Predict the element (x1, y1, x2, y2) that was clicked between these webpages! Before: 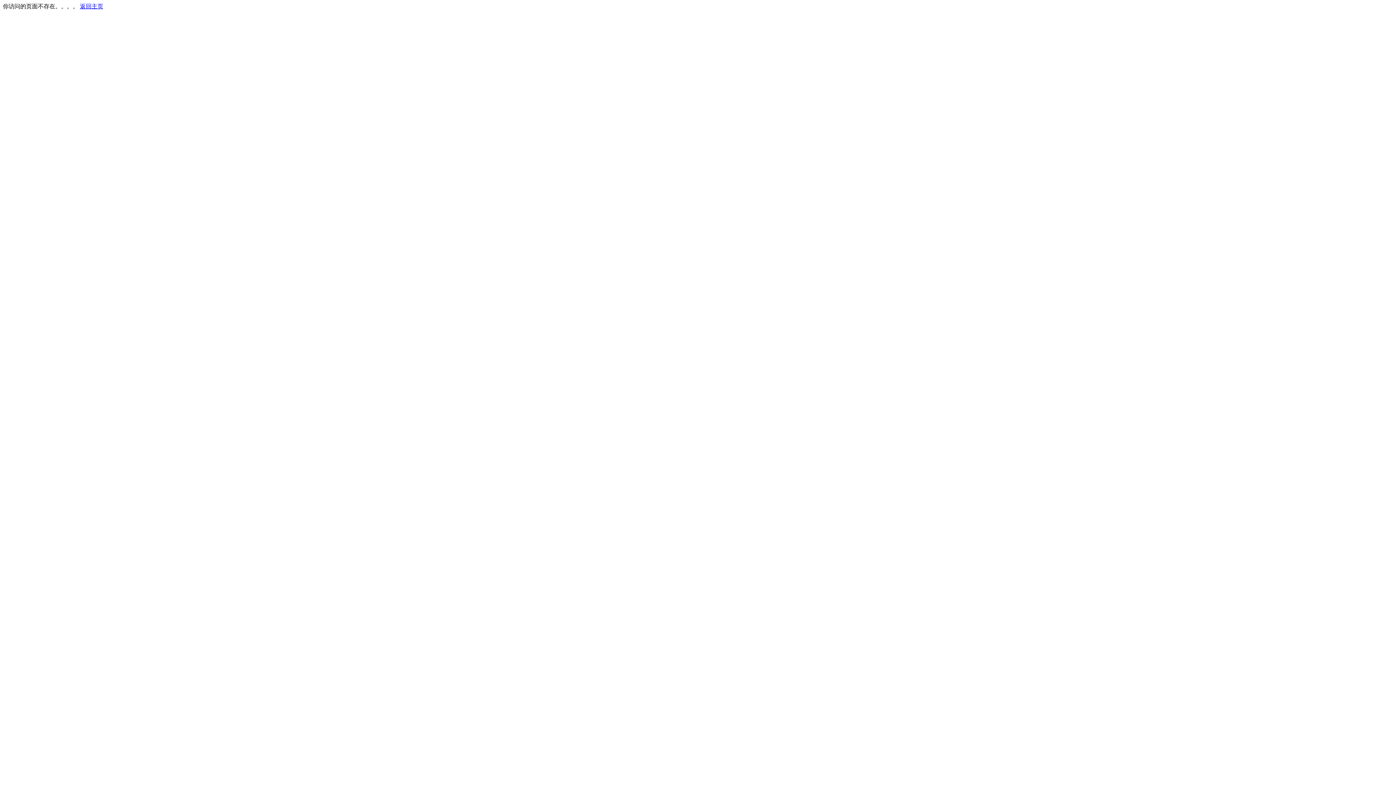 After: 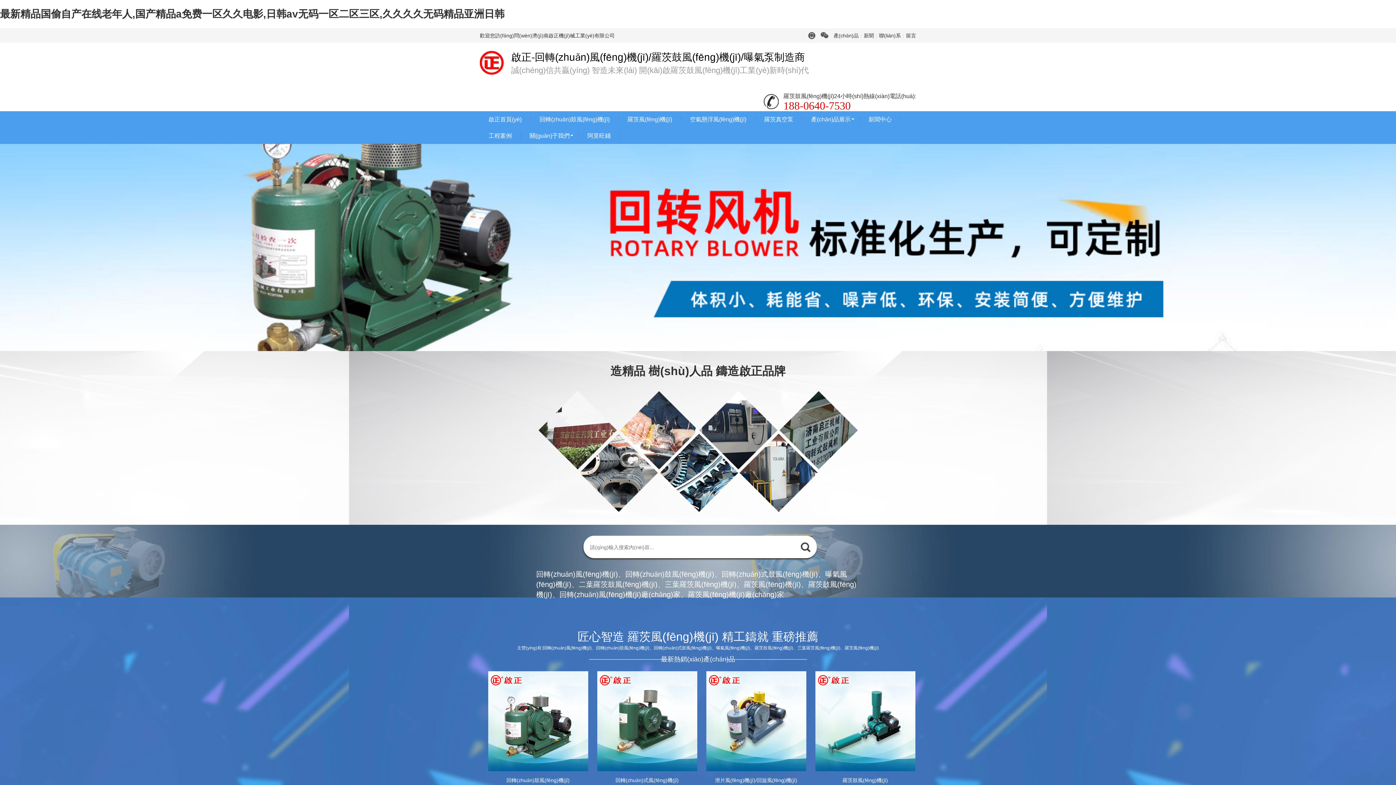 Action: label: 返回主页 bbox: (80, 3, 103, 9)